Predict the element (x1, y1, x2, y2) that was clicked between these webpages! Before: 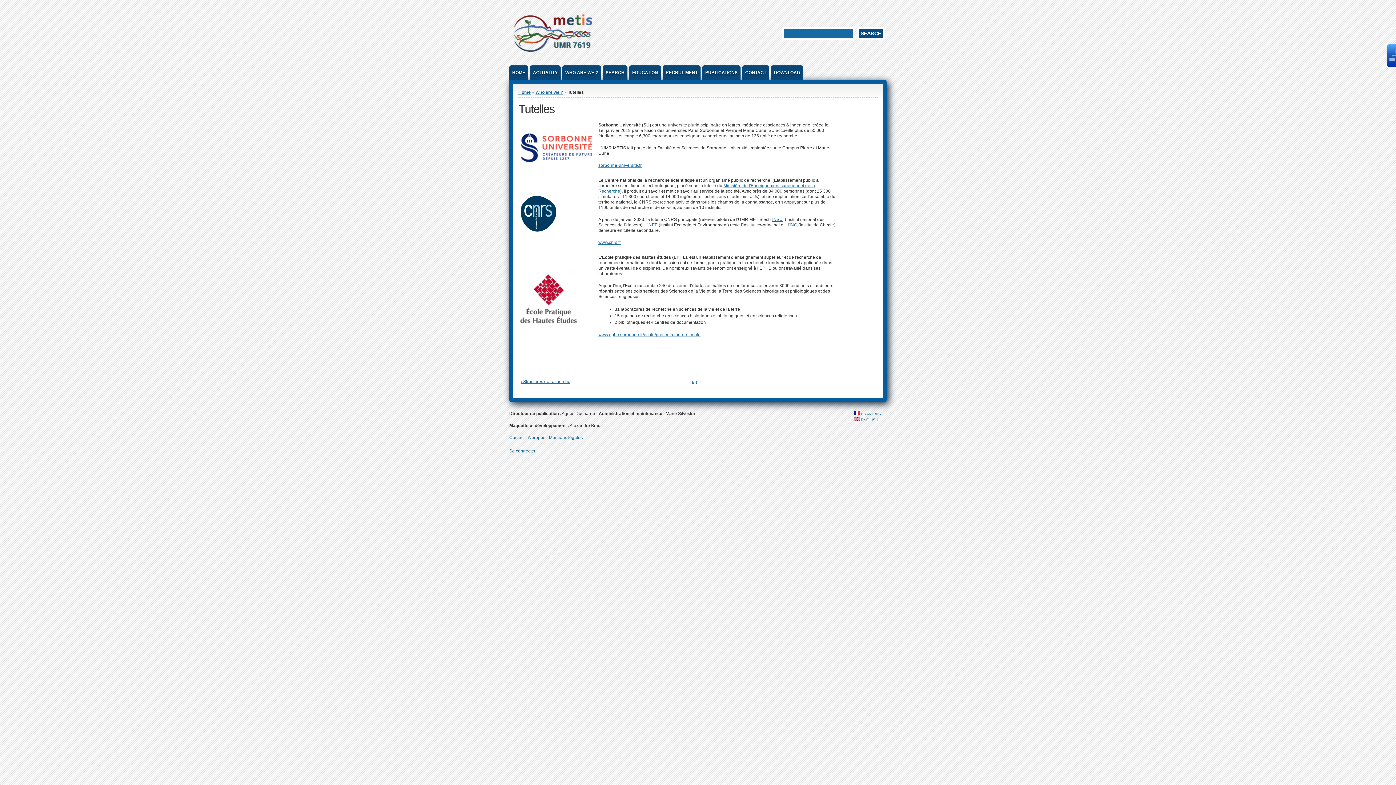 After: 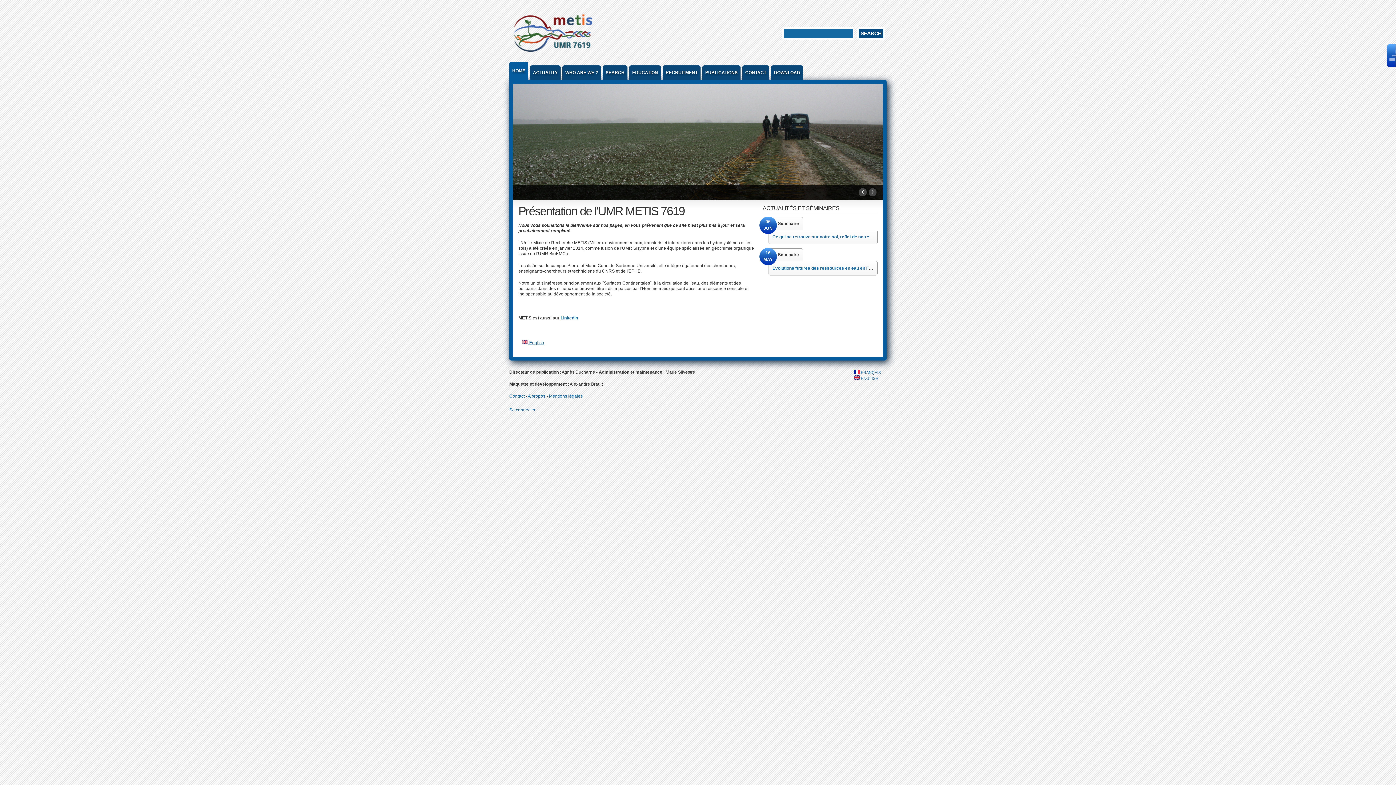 Action: bbox: (509, 51, 596, 56)